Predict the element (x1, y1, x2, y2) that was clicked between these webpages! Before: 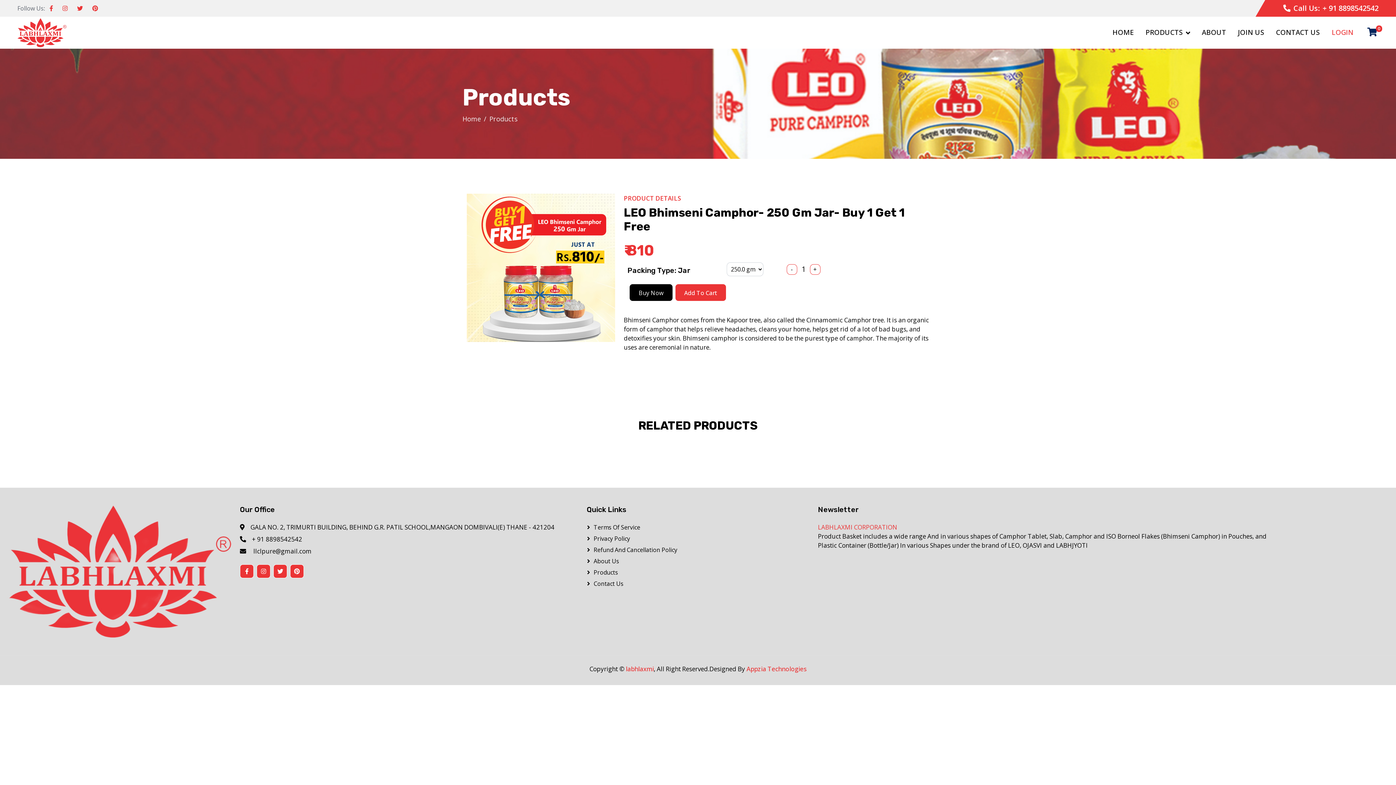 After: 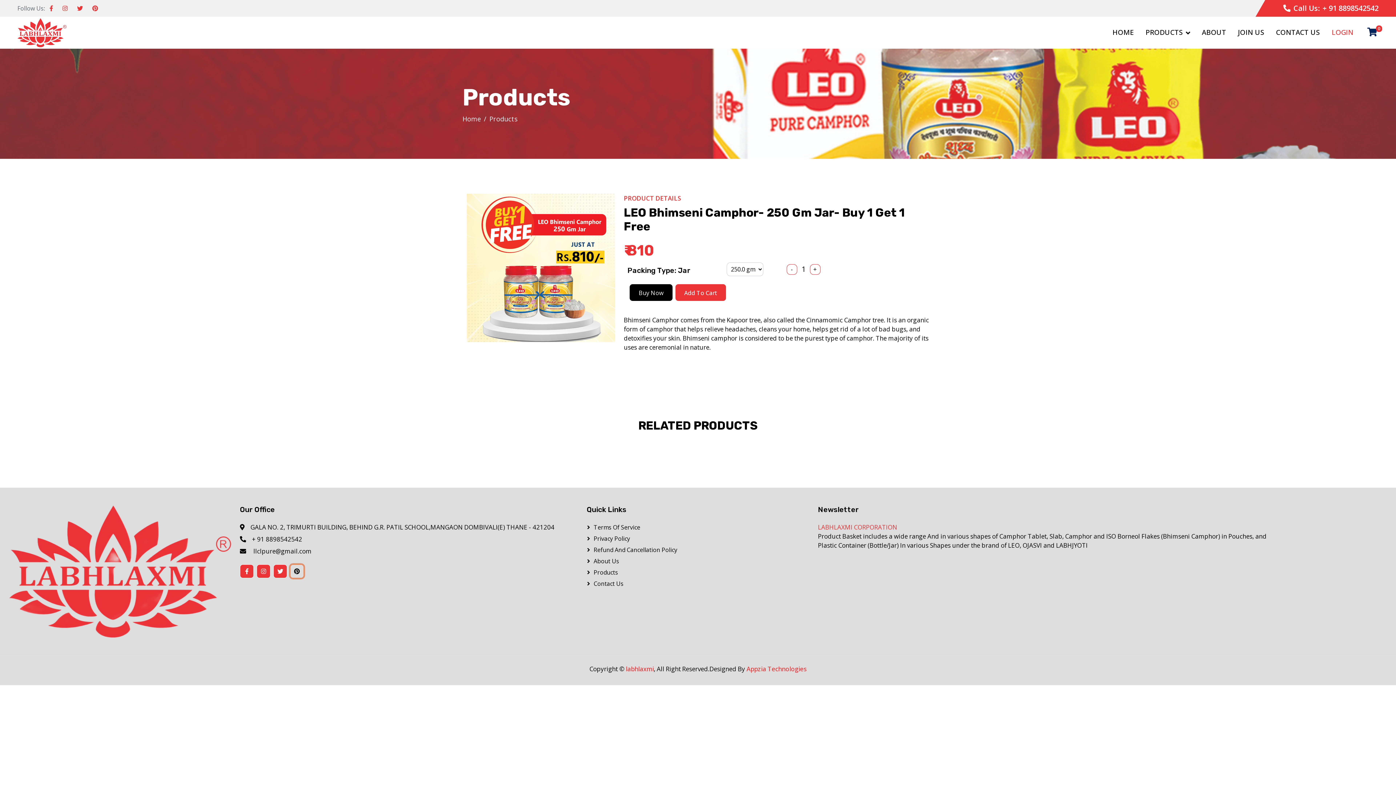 Action: bbox: (290, 564, 304, 578)